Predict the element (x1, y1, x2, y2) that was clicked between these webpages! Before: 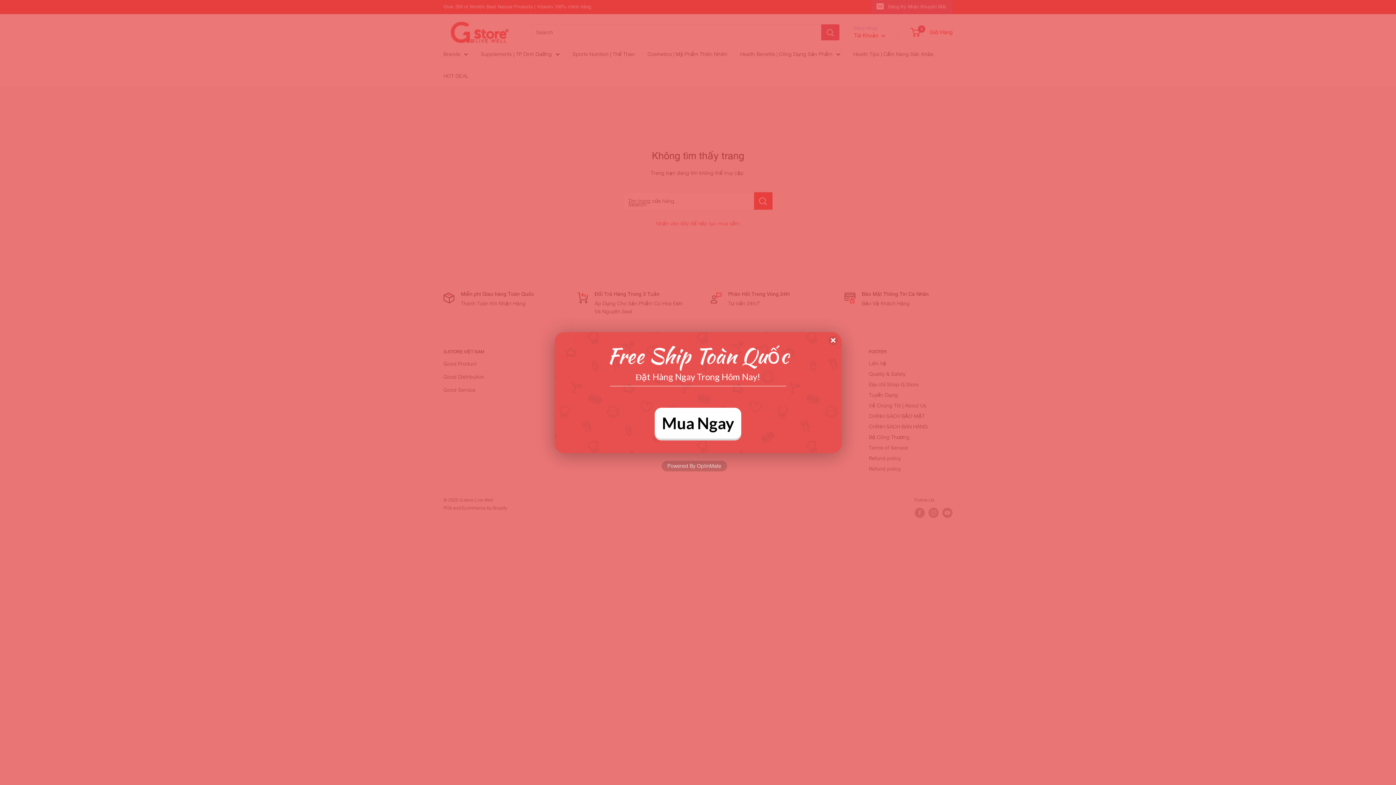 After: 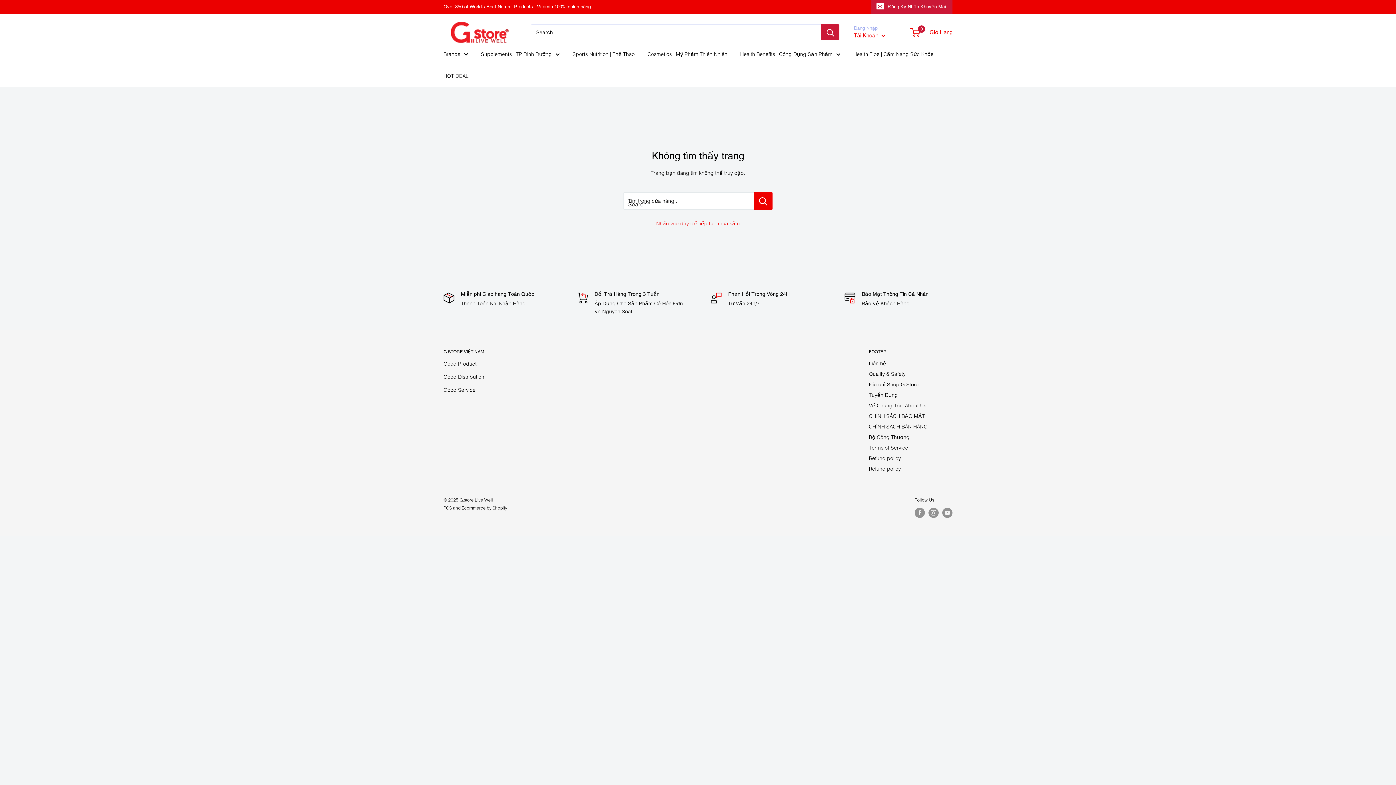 Action: bbox: (654, 407, 741, 440) label: Mua Ngay